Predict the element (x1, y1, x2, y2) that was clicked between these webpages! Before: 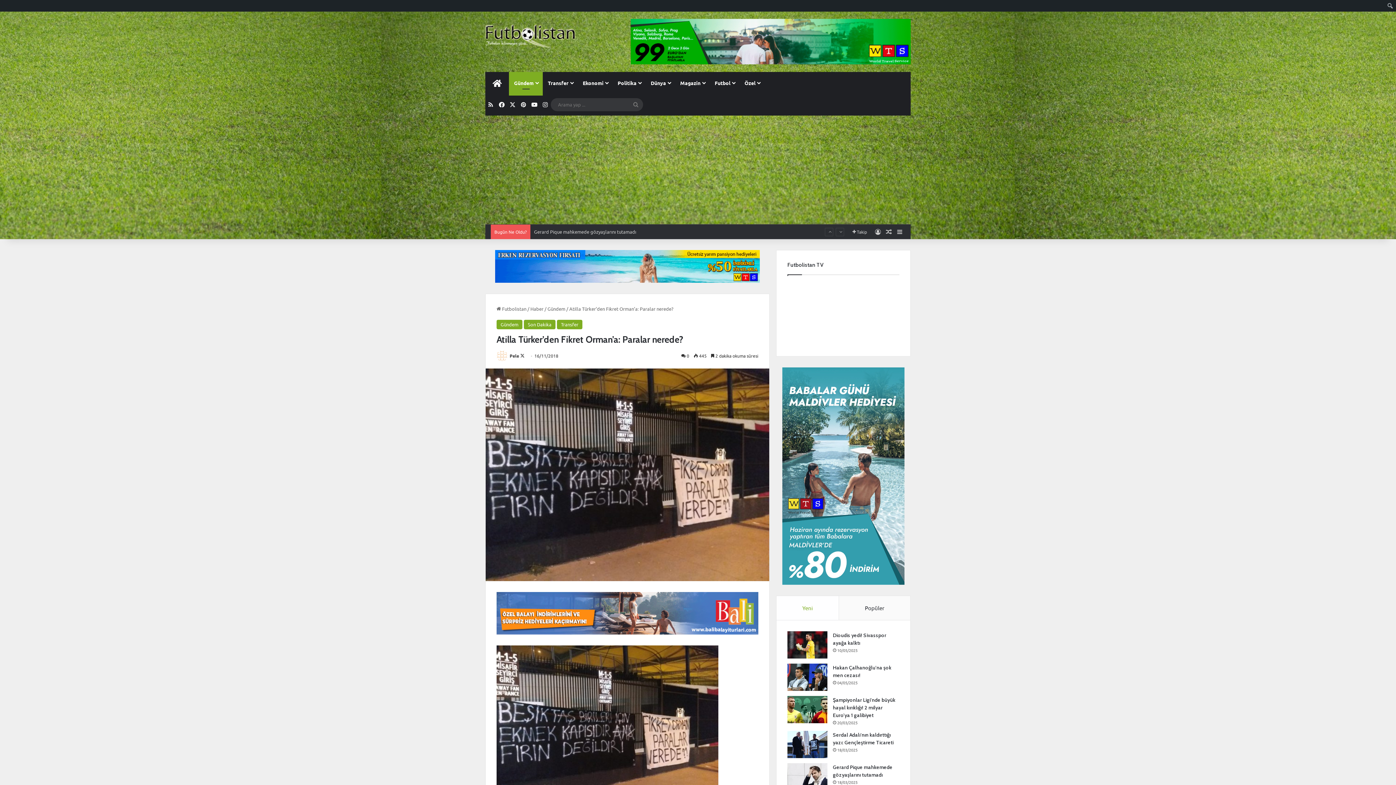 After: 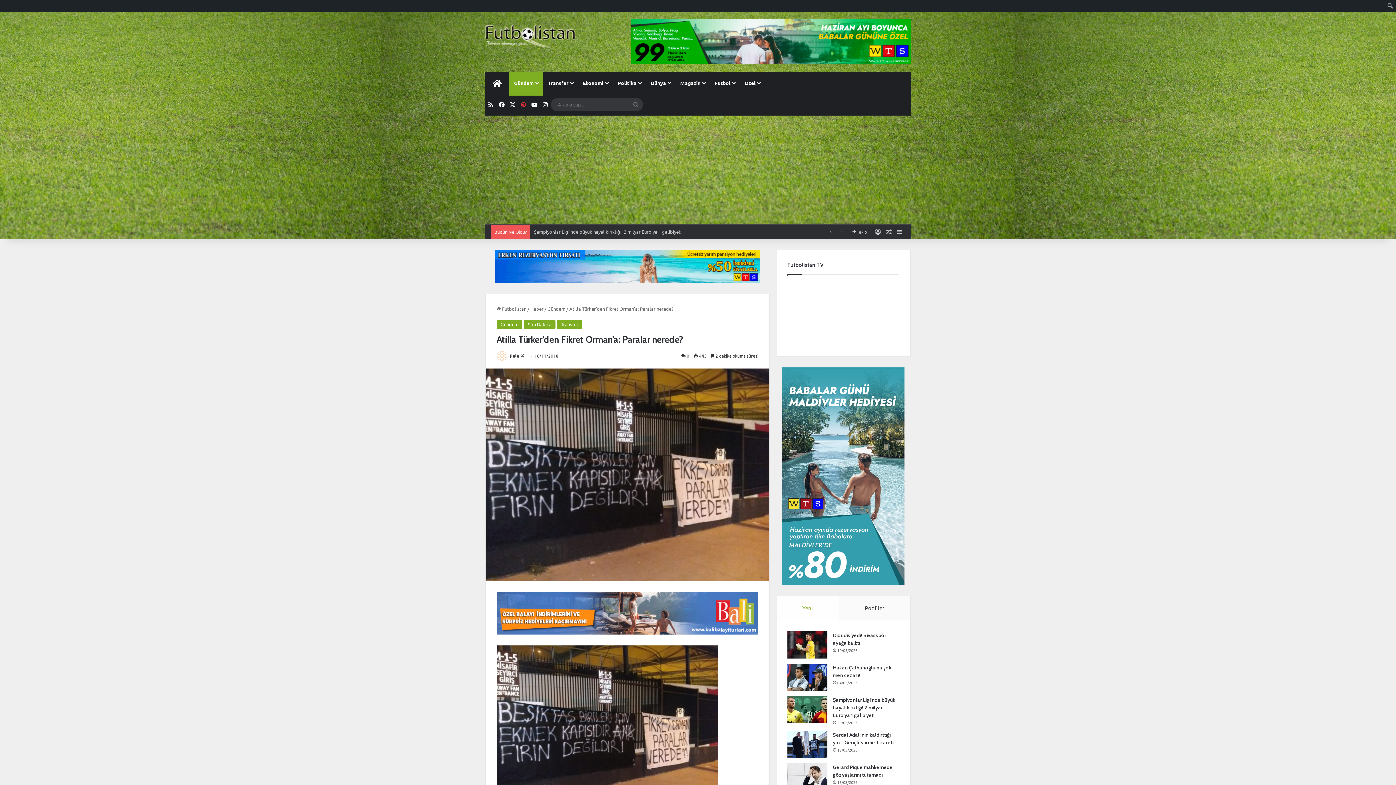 Action: bbox: (518, 93, 529, 115) label: Pinterest